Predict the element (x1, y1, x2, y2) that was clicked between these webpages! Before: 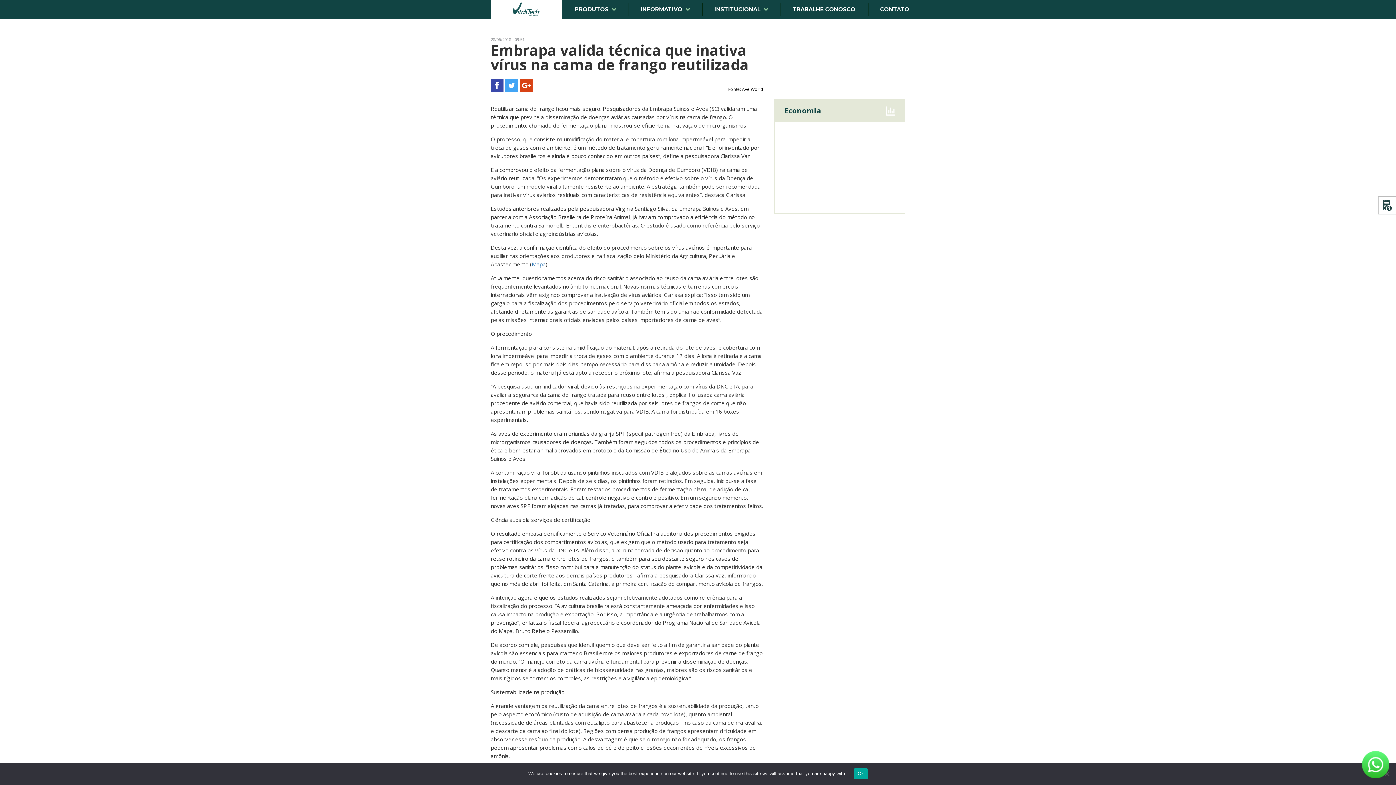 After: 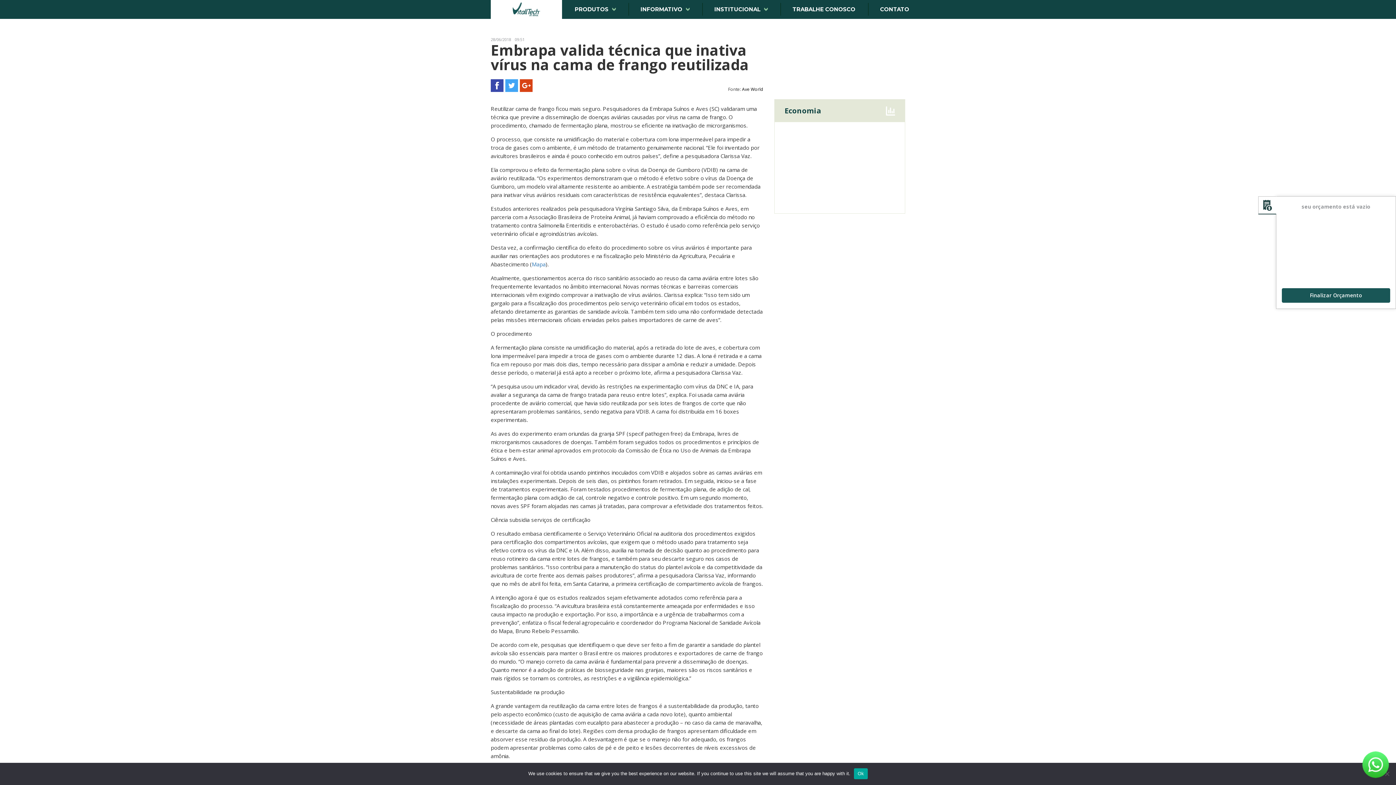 Action: bbox: (1378, 196, 1396, 214)